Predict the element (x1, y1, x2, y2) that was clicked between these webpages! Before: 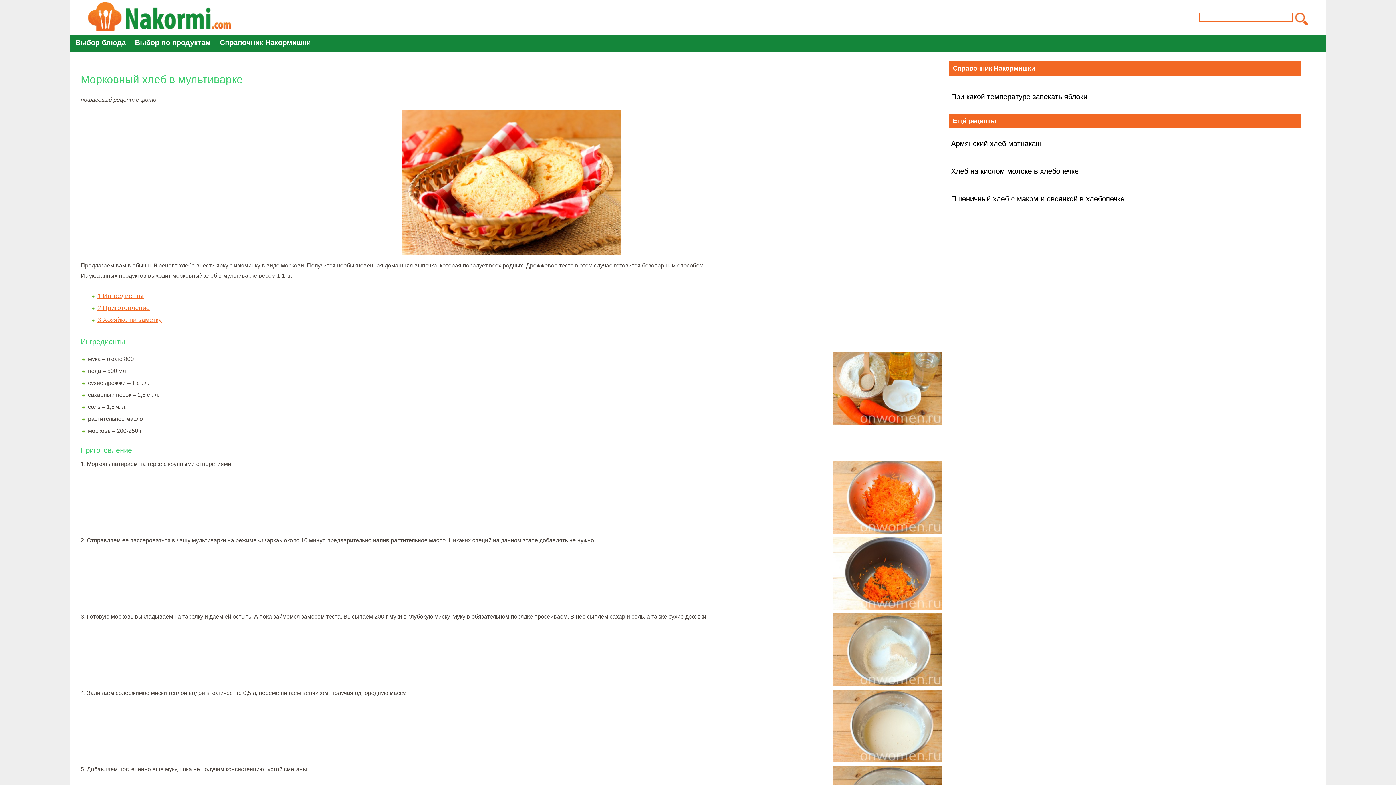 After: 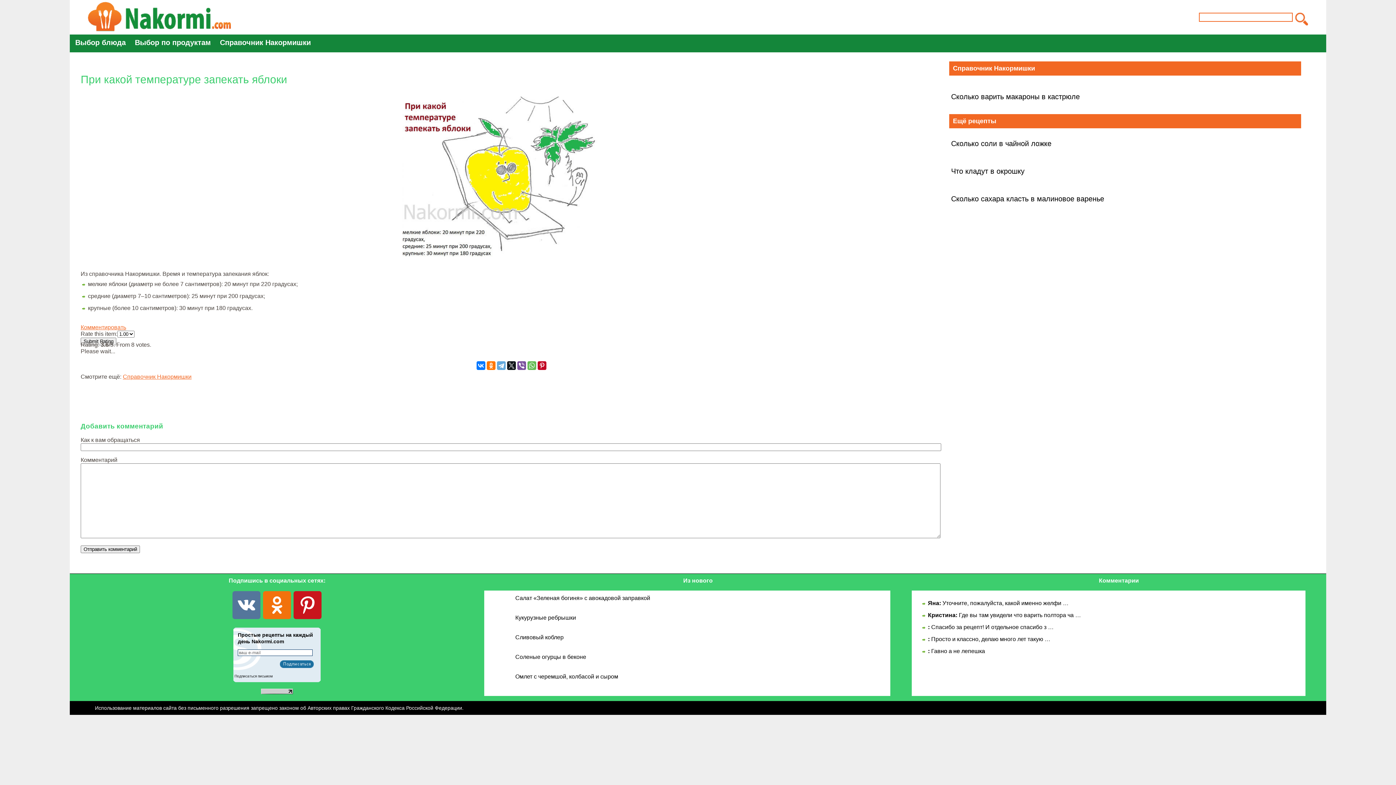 Action: label: При какой температуре запекать яблоки bbox: (951, 92, 1087, 104)